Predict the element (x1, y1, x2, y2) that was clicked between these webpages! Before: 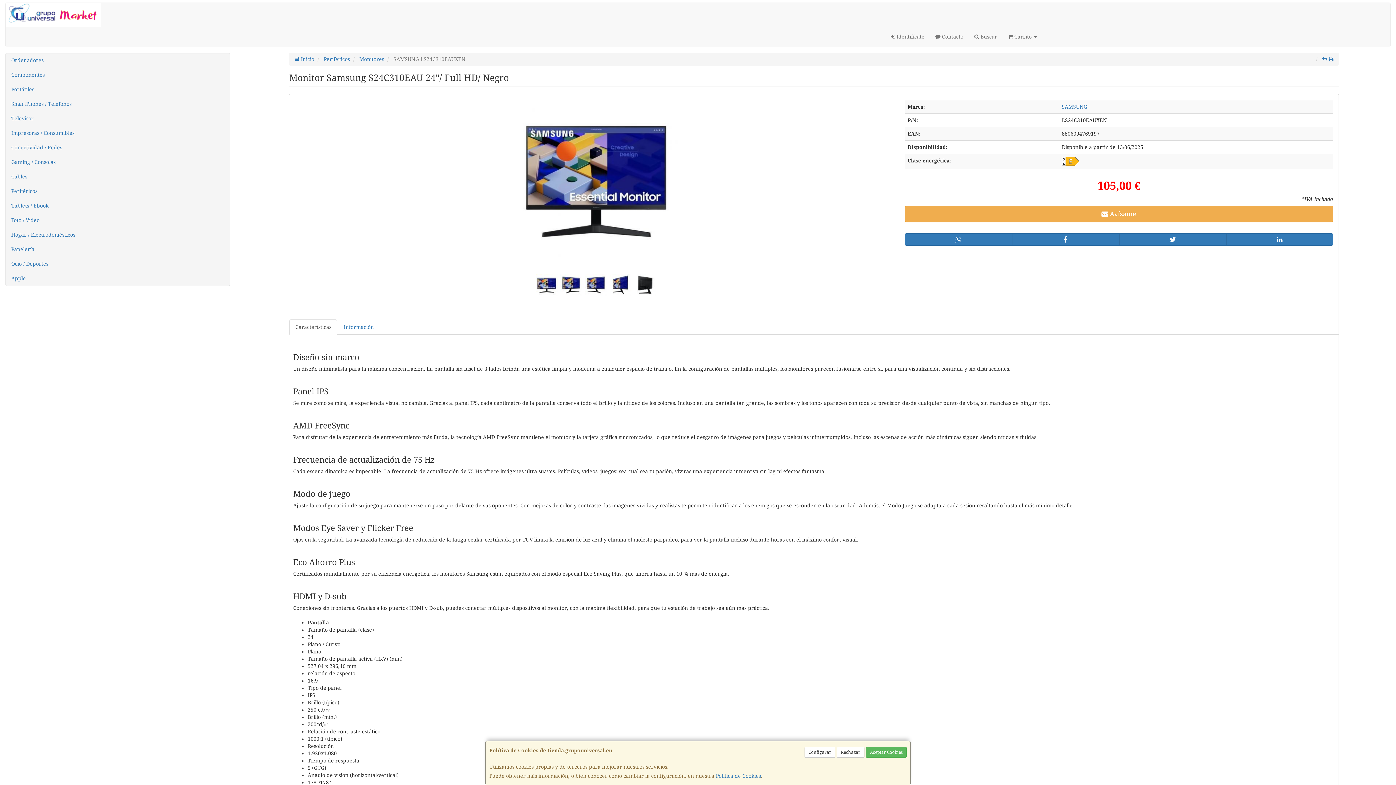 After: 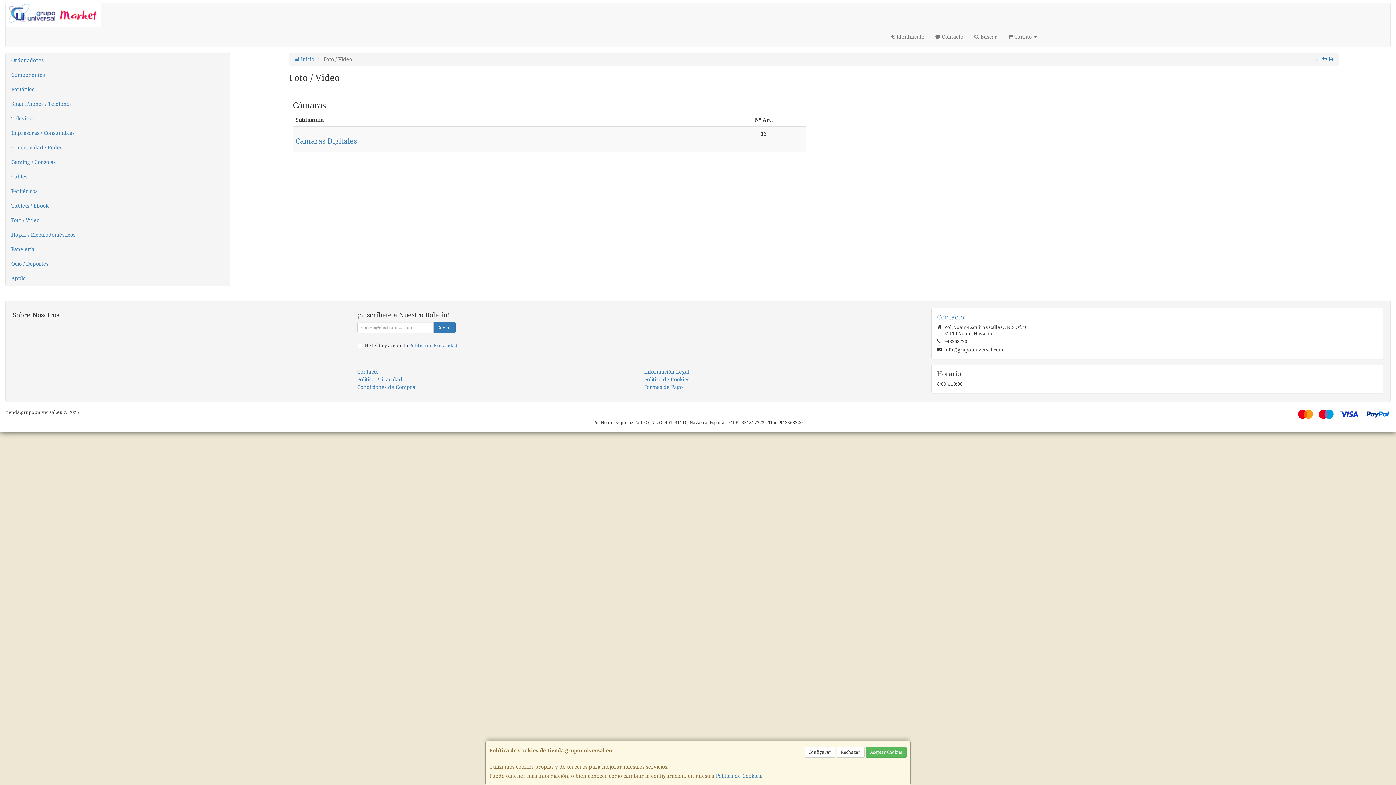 Action: label: Foto / Video bbox: (5, 213, 229, 227)